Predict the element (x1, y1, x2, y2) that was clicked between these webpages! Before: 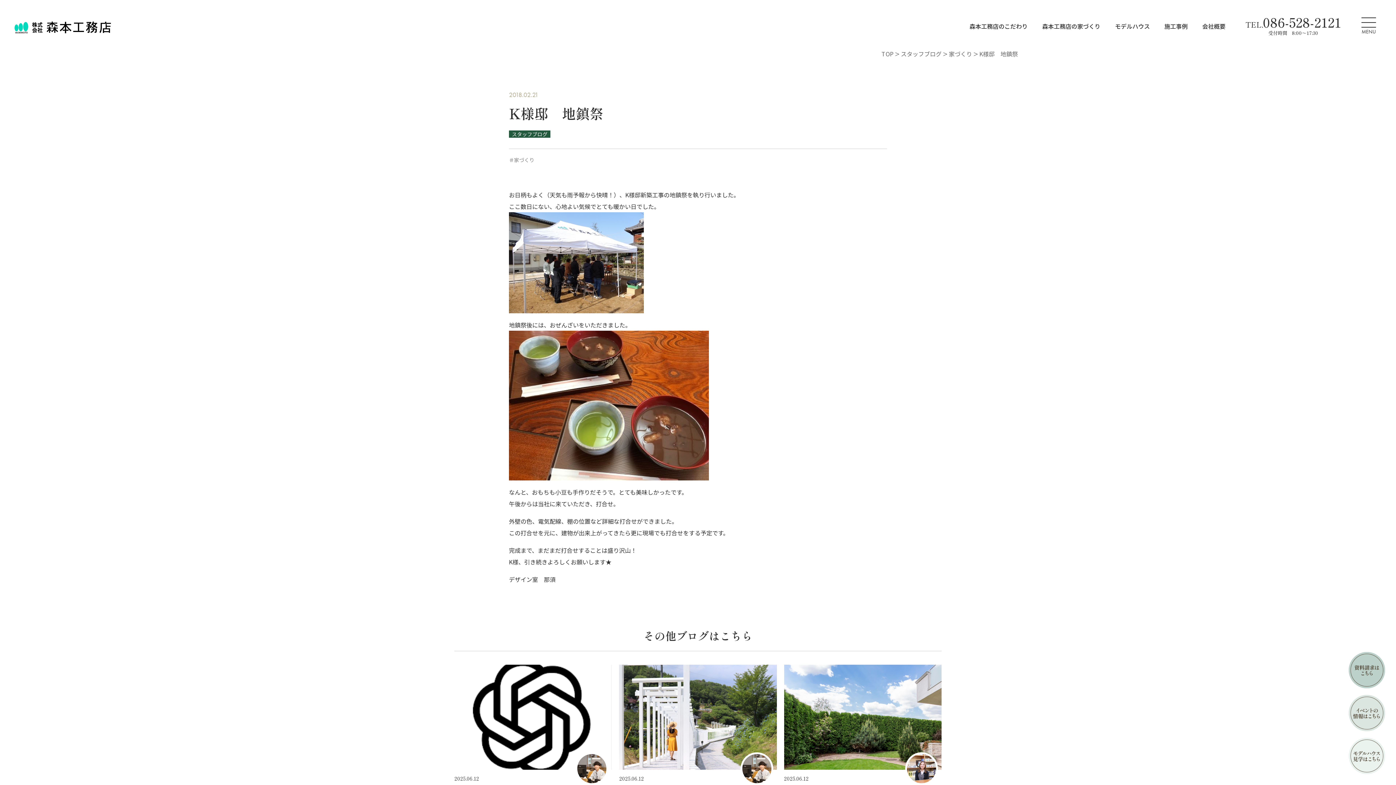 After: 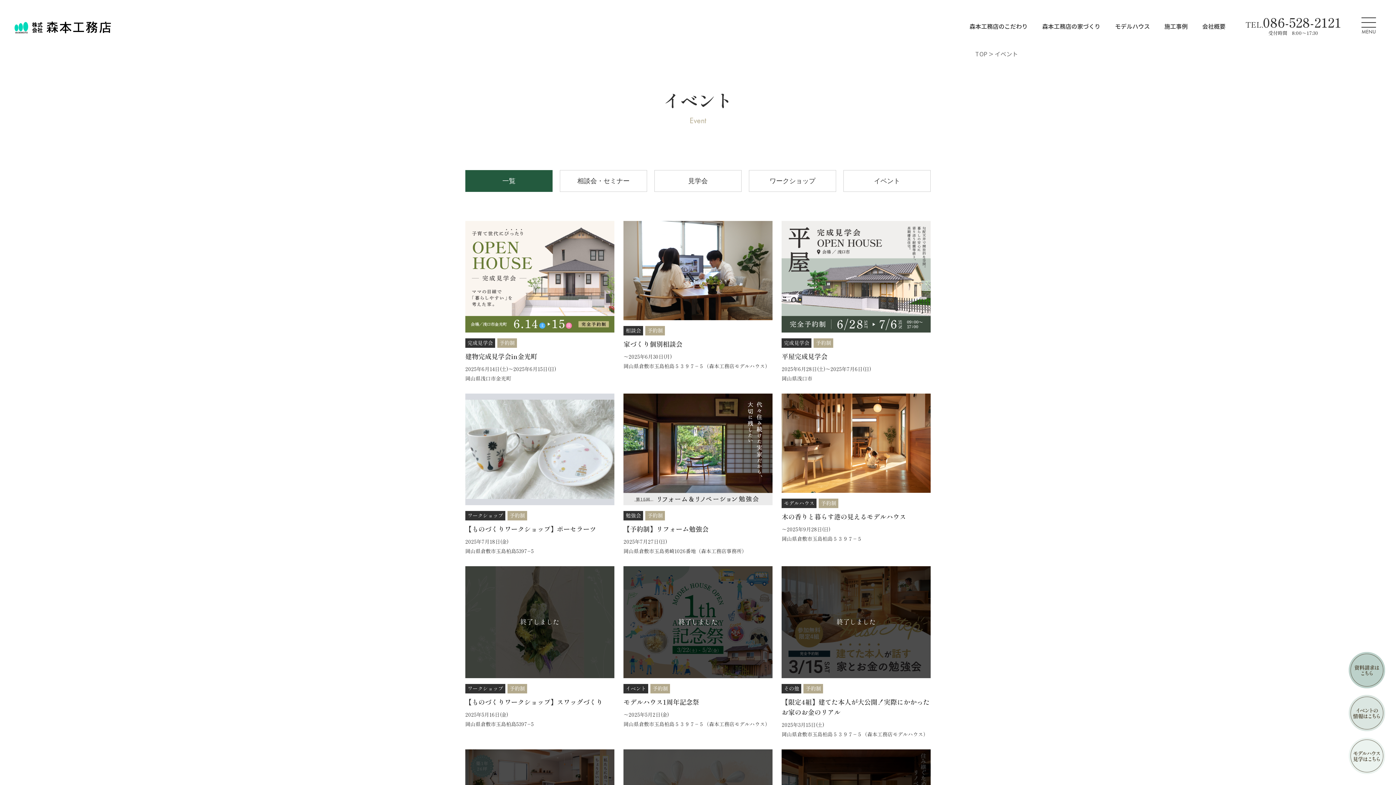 Action: bbox: (1349, 695, 1385, 731)